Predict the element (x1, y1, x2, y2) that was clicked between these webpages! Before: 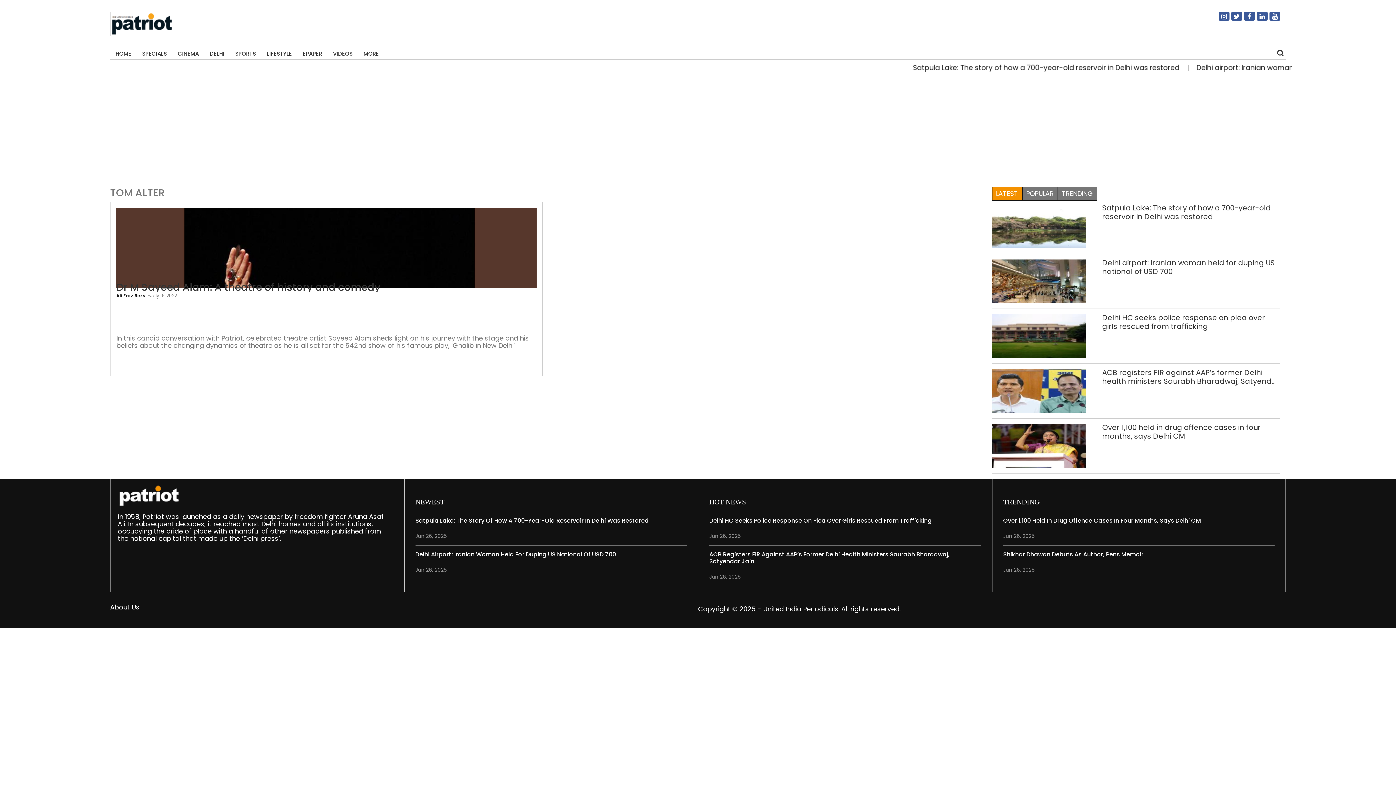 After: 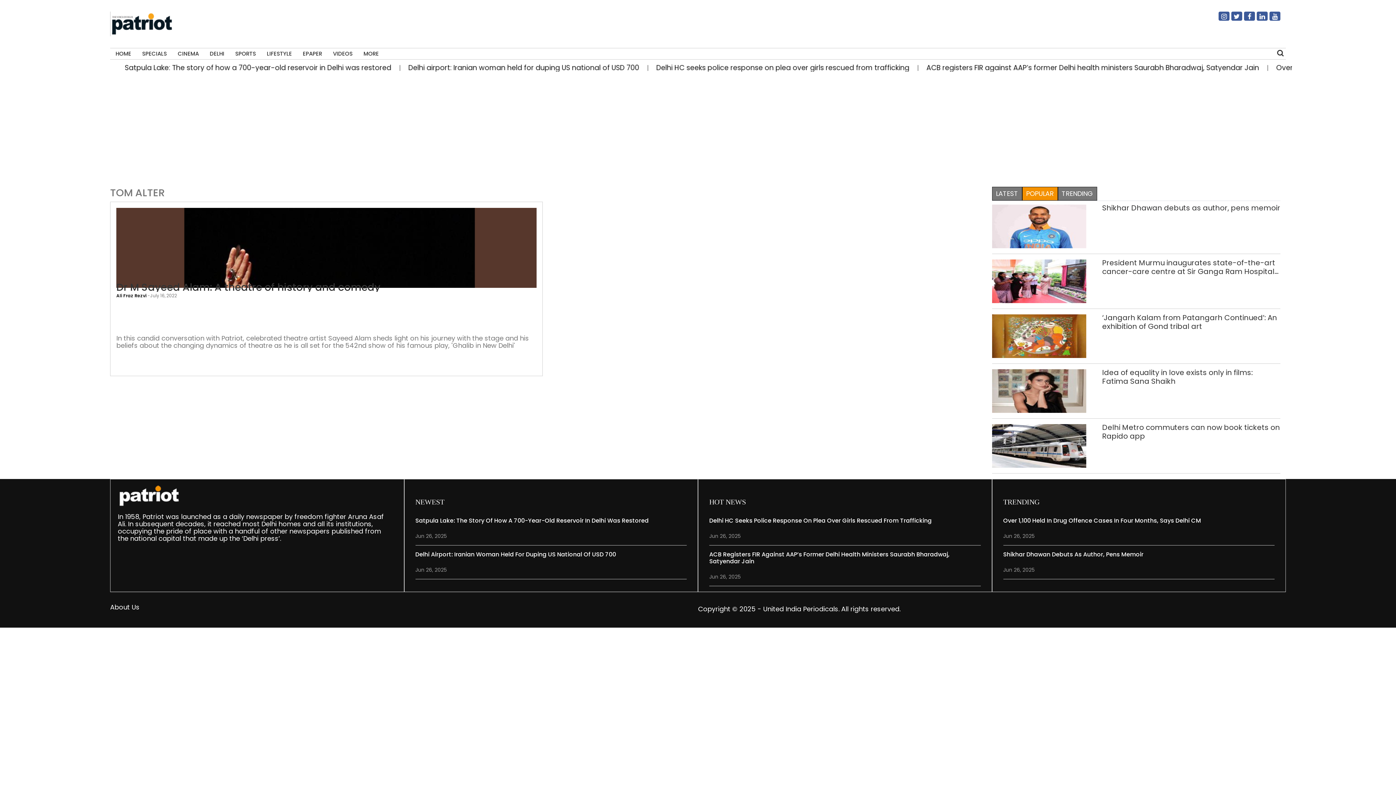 Action: bbox: (1026, 188, 1054, 198) label: POPULAR